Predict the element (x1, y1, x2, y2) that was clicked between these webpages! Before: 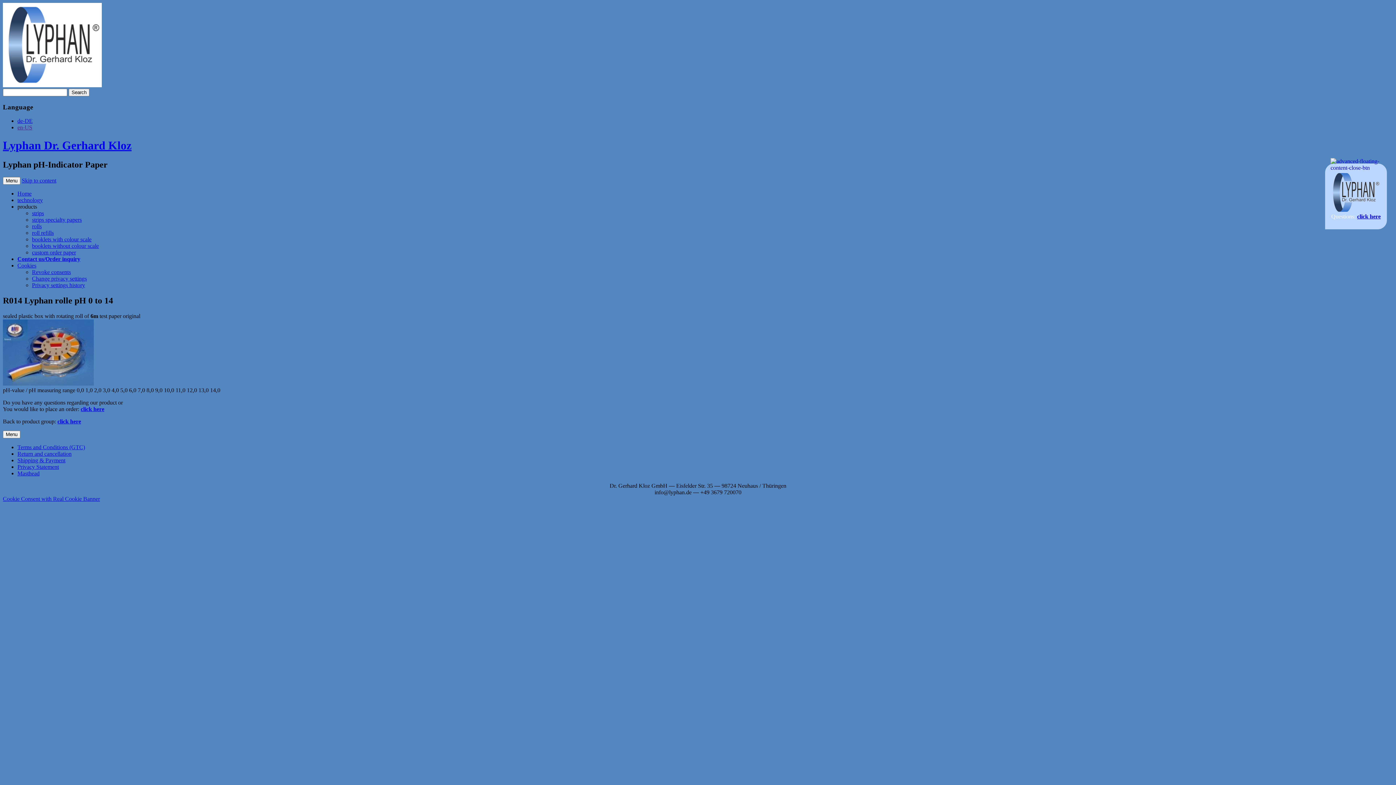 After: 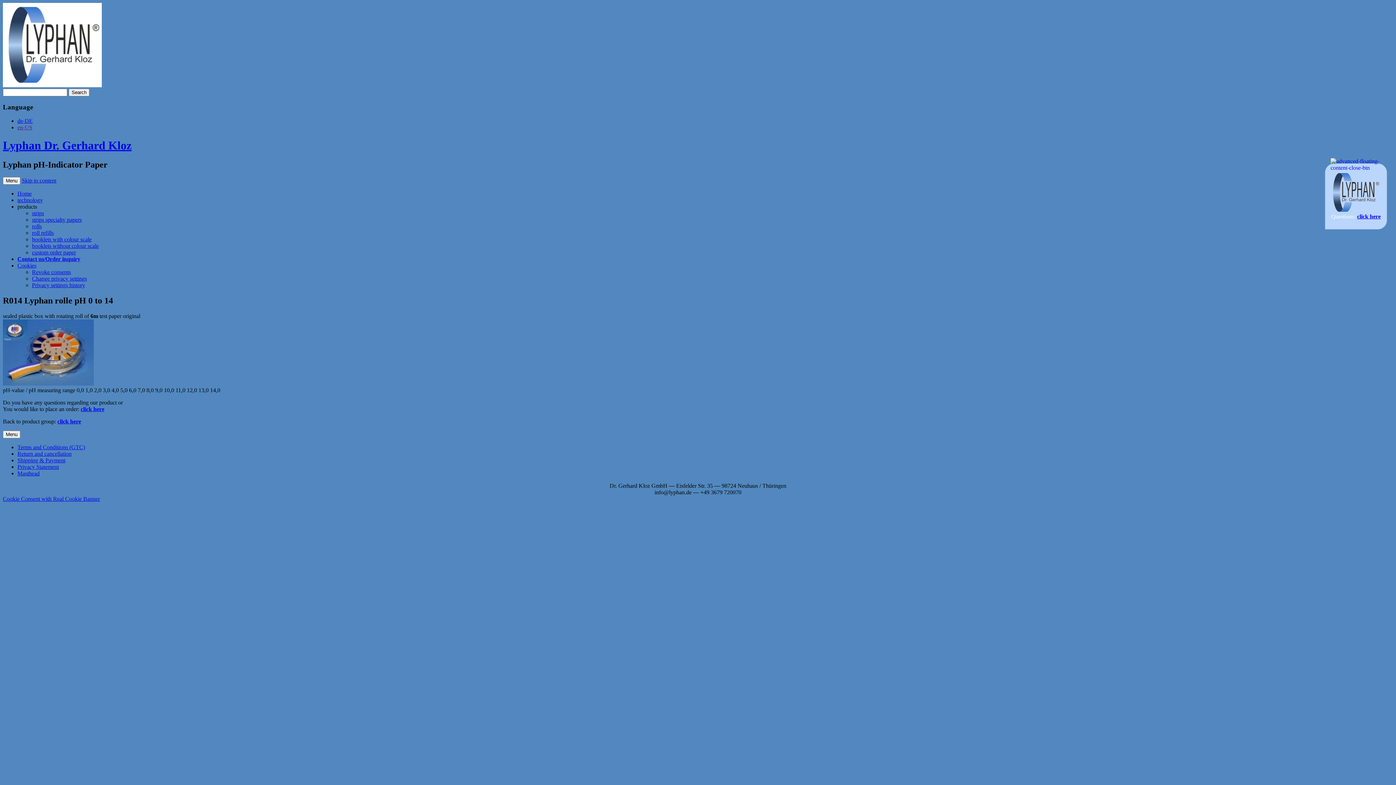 Action: bbox: (17, 203, 37, 209) label: products